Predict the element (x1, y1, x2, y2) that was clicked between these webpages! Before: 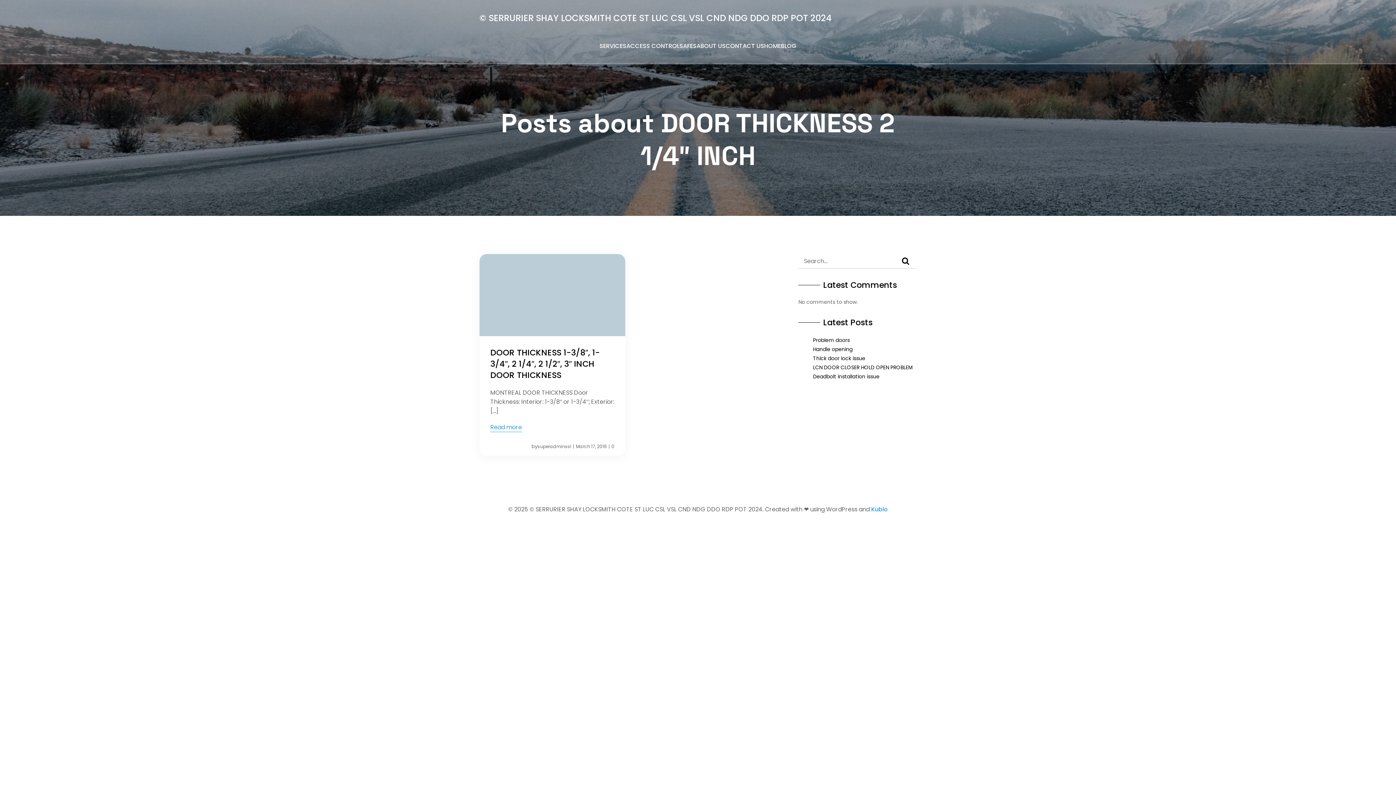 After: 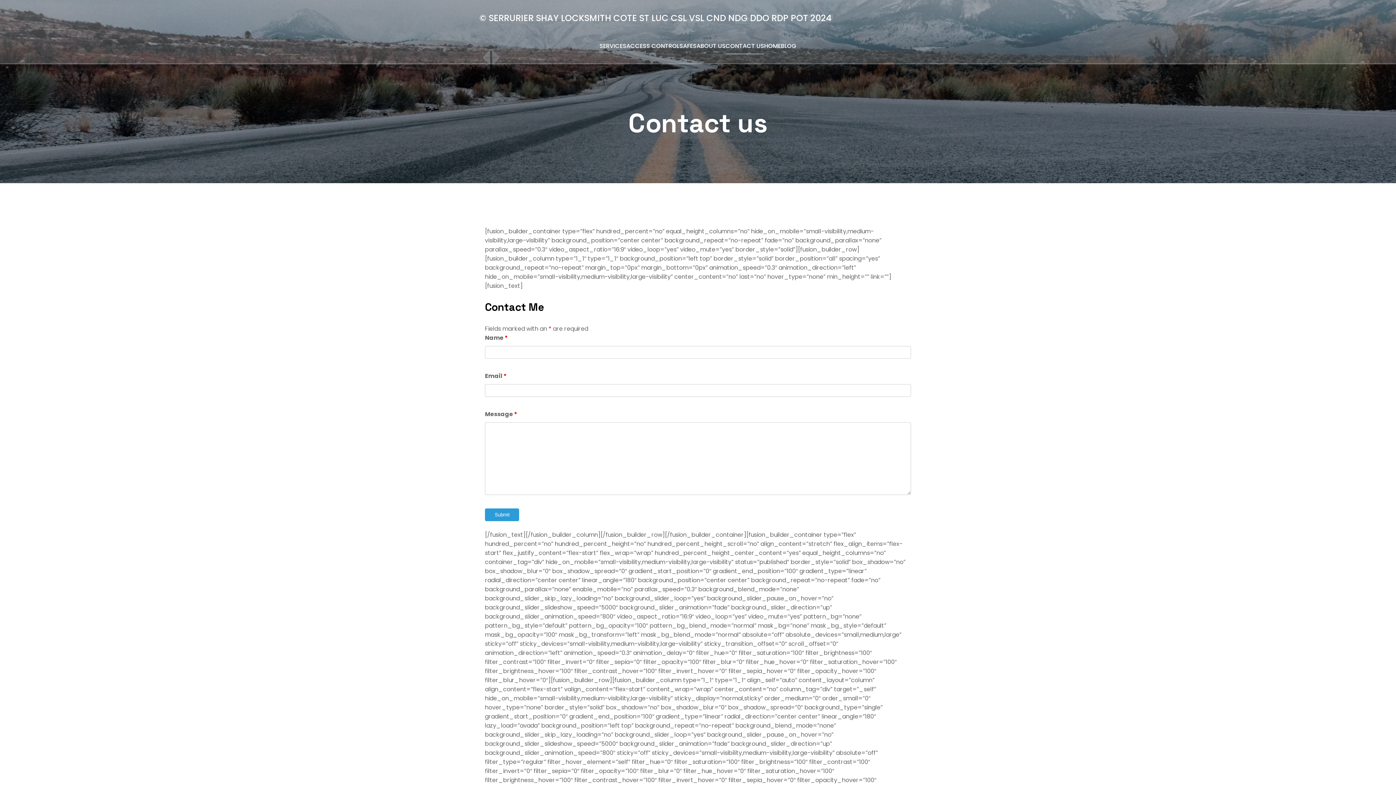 Action: bbox: (725, 38, 764, 54) label: CONTACT US